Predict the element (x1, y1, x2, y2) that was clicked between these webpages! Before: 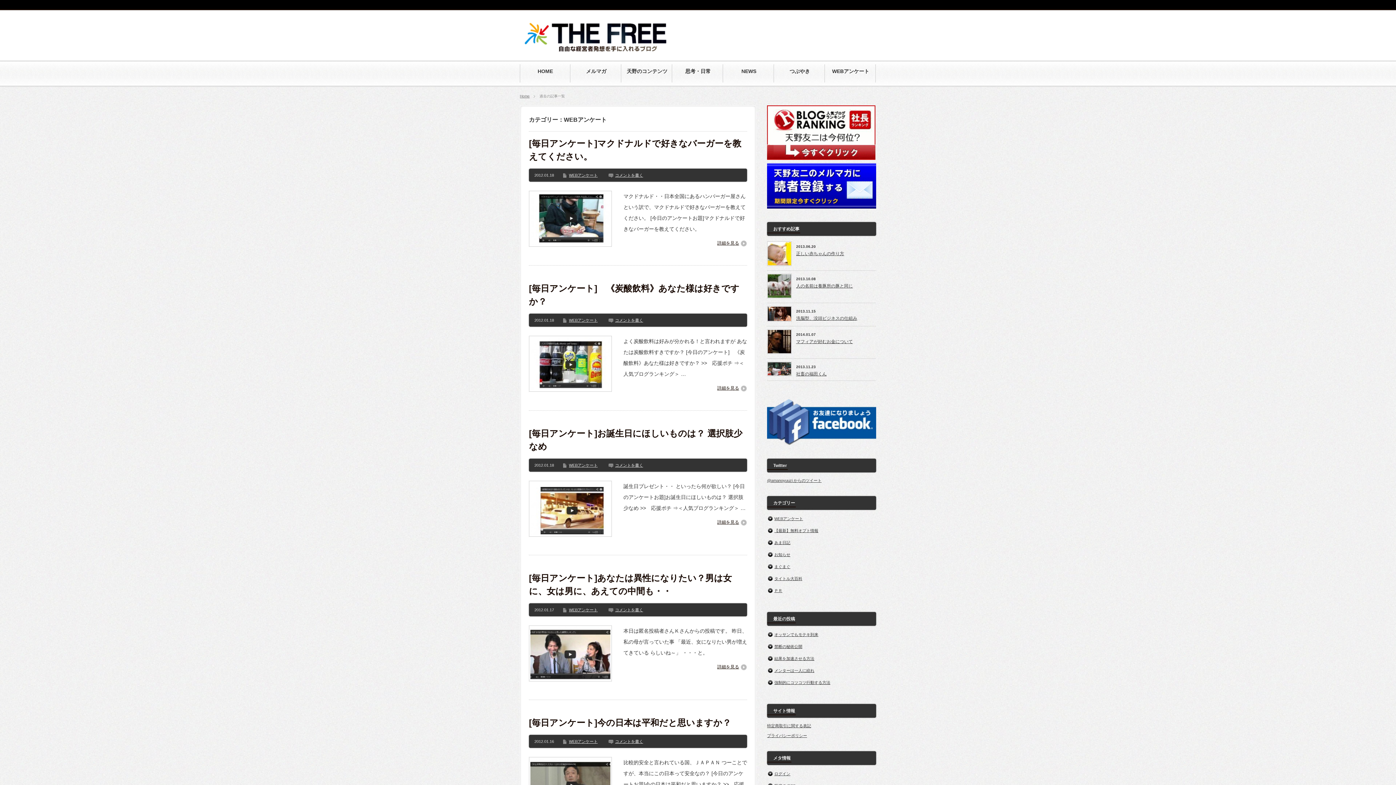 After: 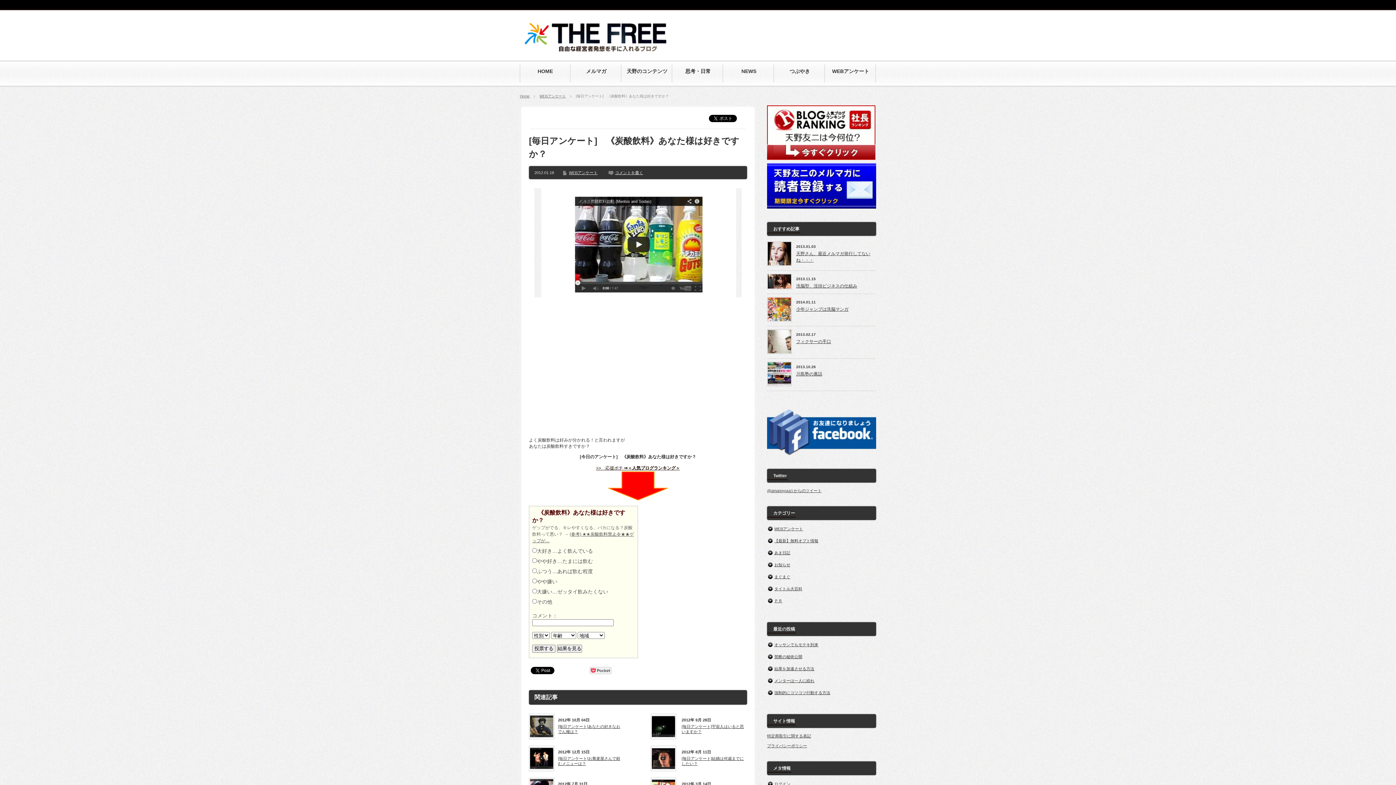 Action: label: [毎日アンケート]　《炭酸飲料》あなた様は好きですか？ bbox: (529, 282, 747, 308)